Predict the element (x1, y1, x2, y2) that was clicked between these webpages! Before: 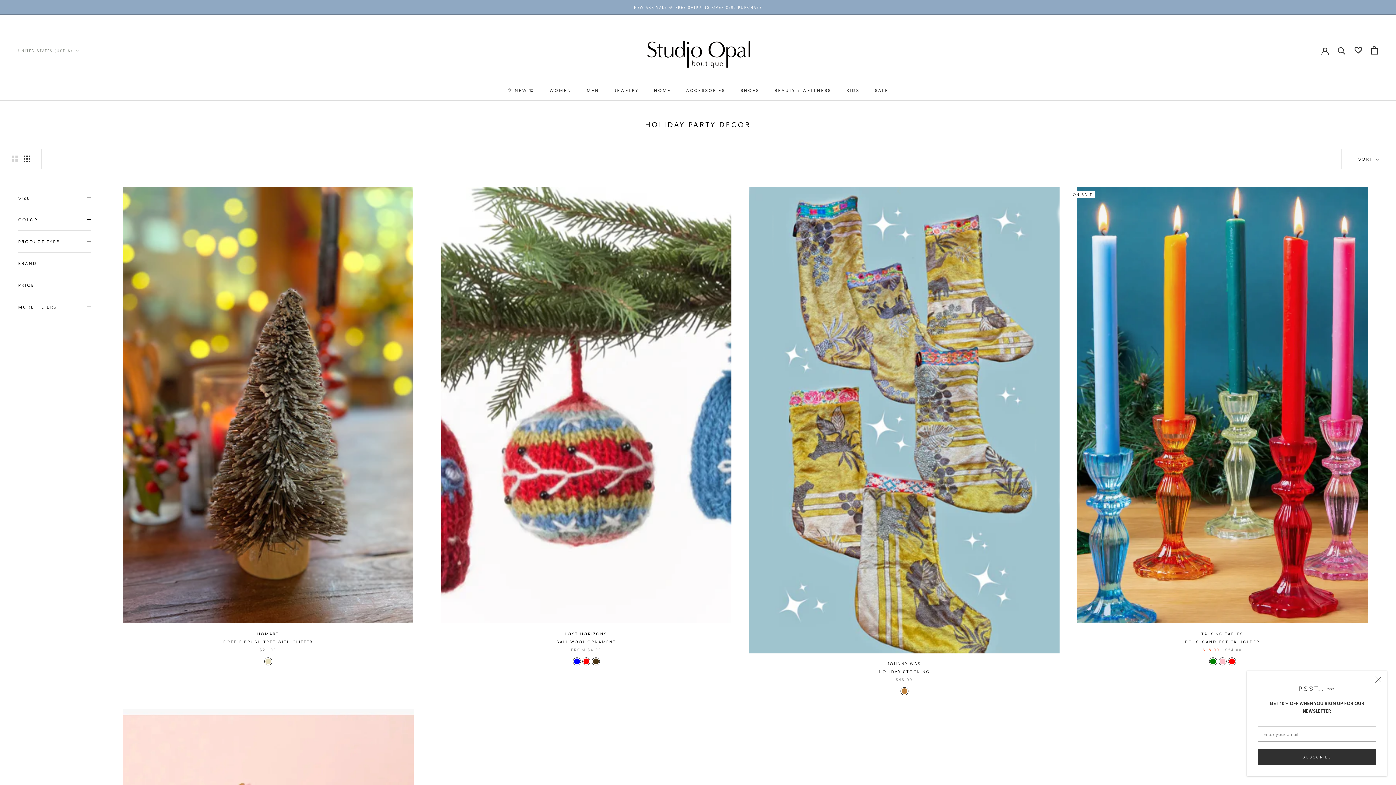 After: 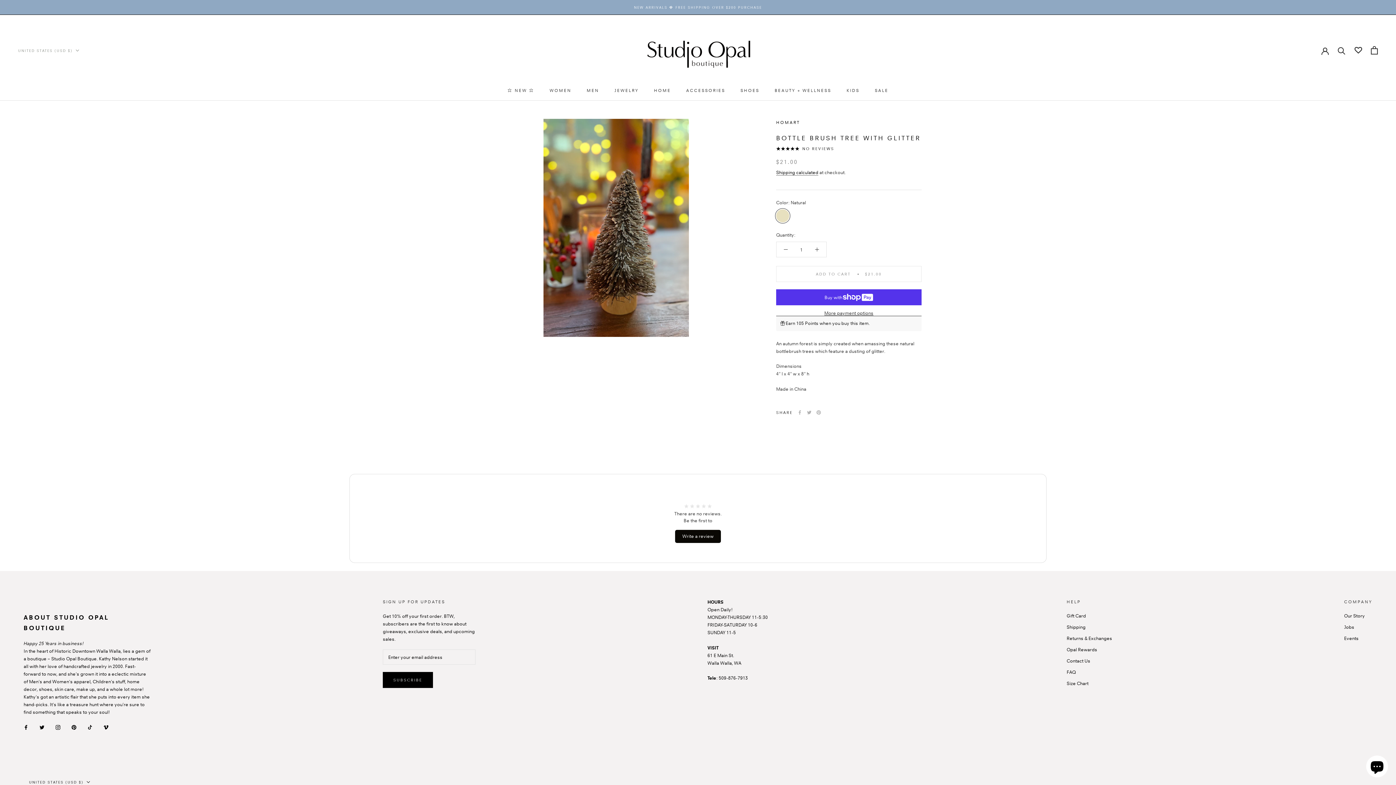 Action: bbox: (112, 187, 423, 623)